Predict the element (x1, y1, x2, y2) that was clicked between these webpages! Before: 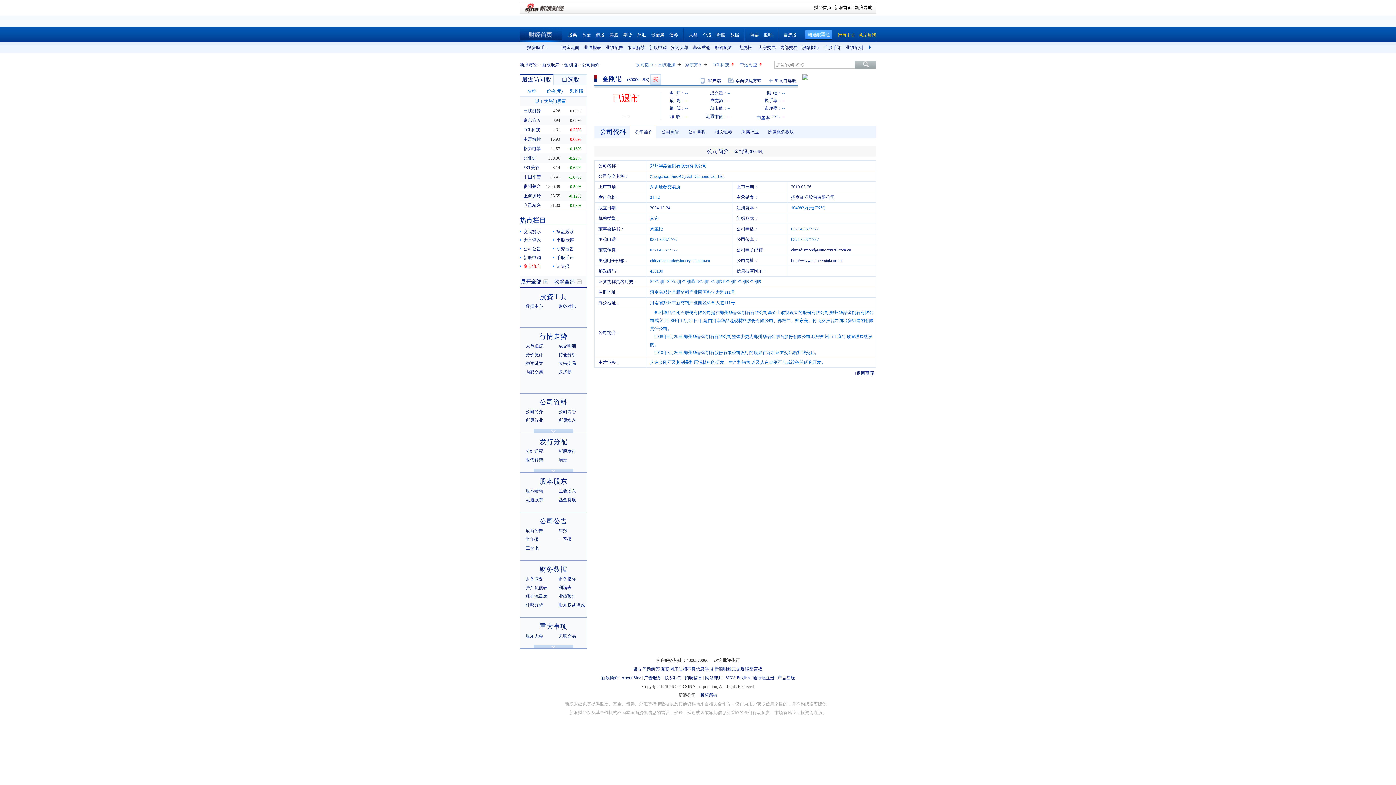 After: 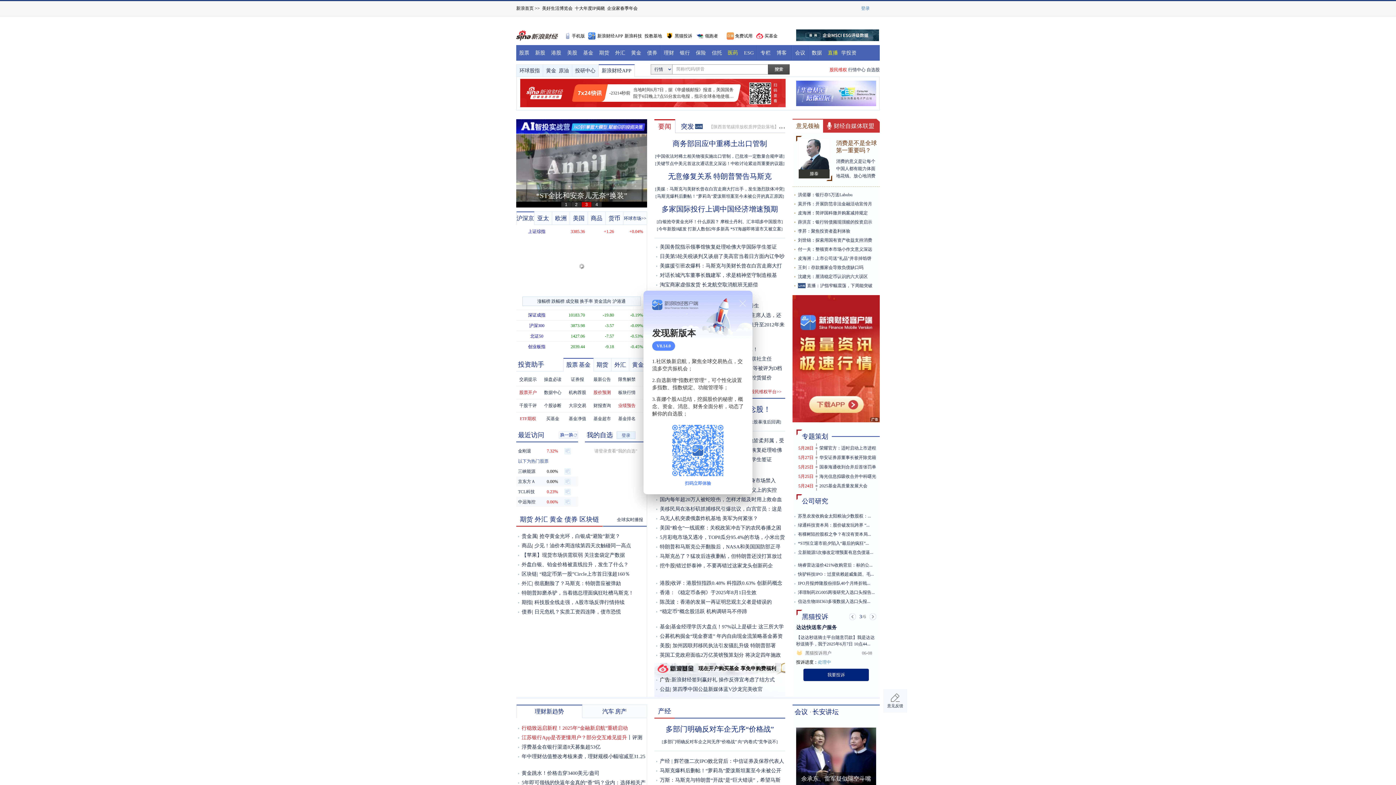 Action: bbox: (814, 5, 831, 10) label: 财经首页